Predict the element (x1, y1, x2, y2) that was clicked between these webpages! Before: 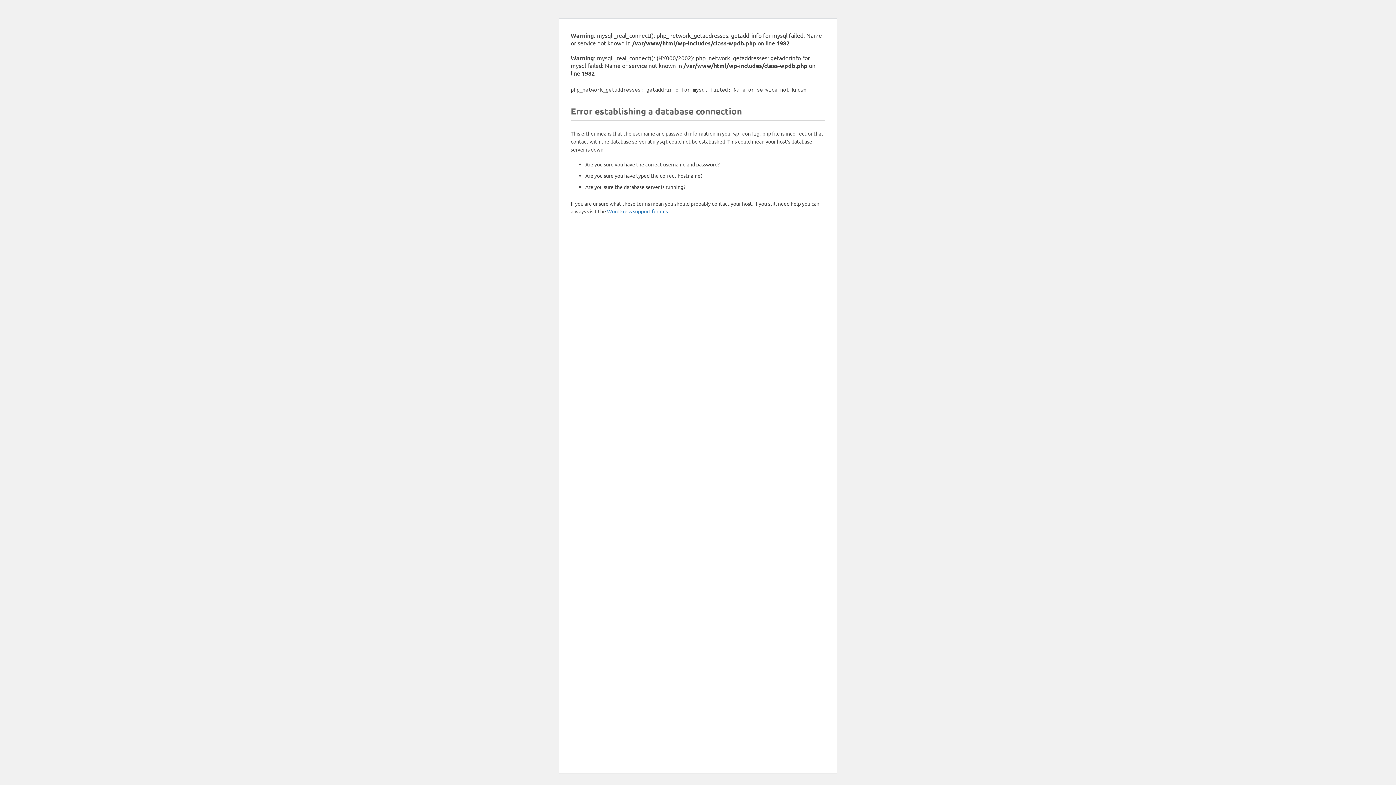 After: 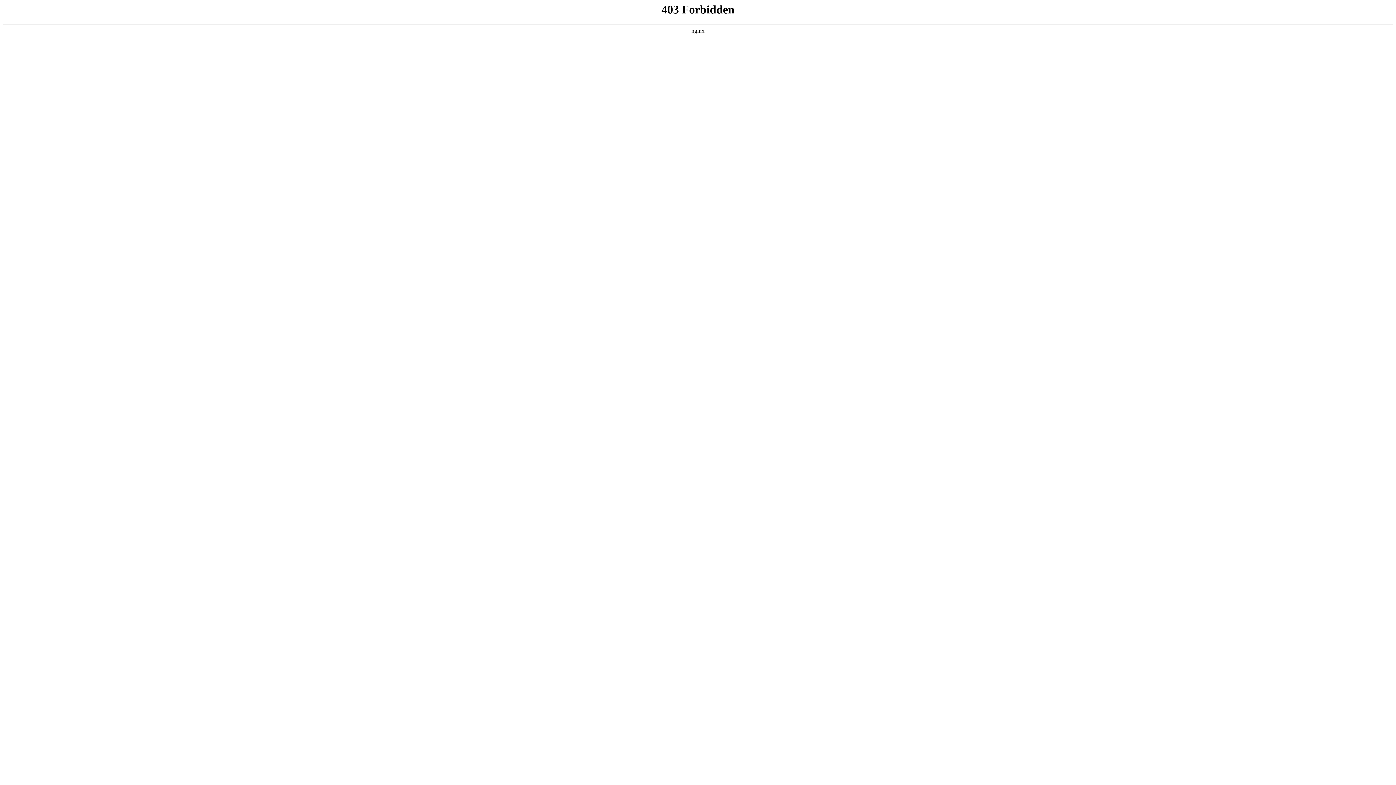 Action: label: WordPress support forums bbox: (607, 208, 668, 214)